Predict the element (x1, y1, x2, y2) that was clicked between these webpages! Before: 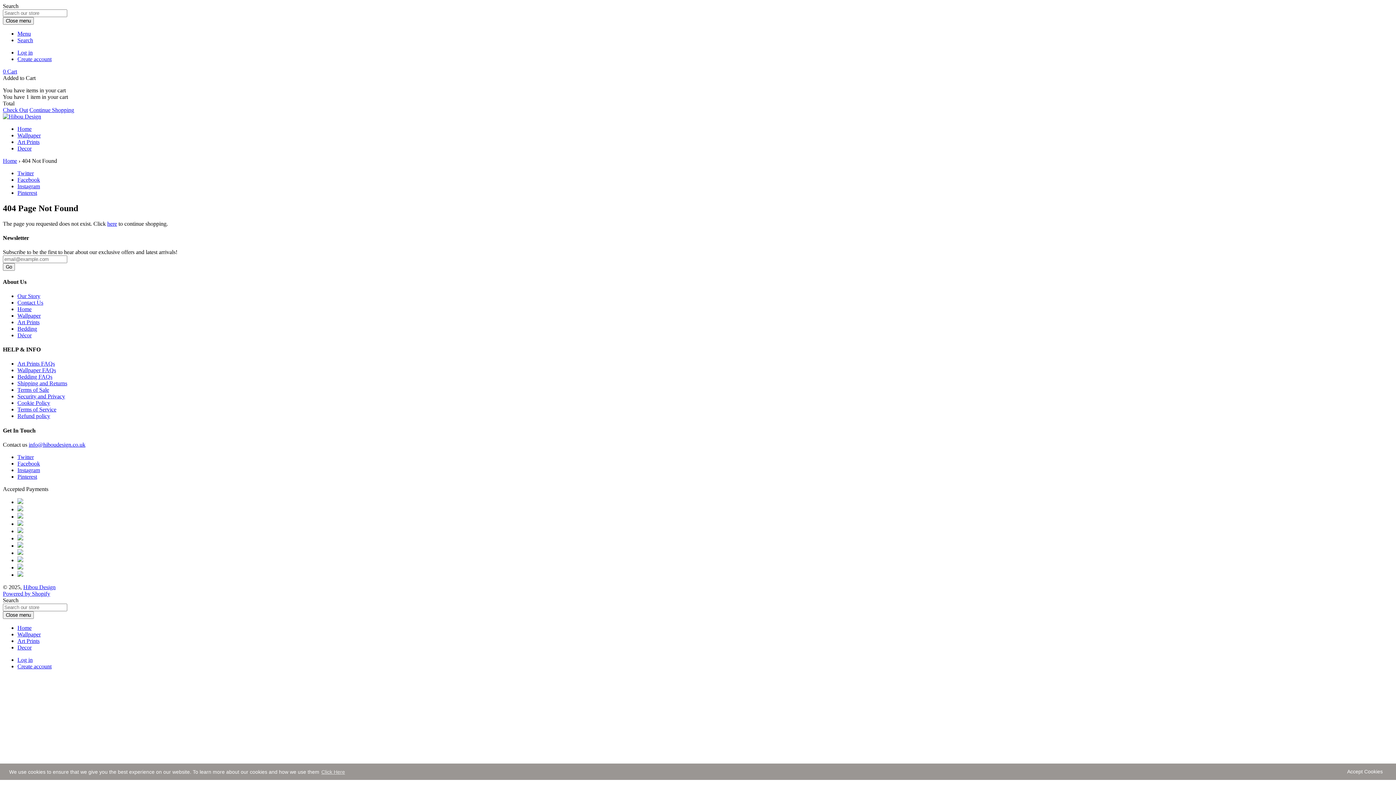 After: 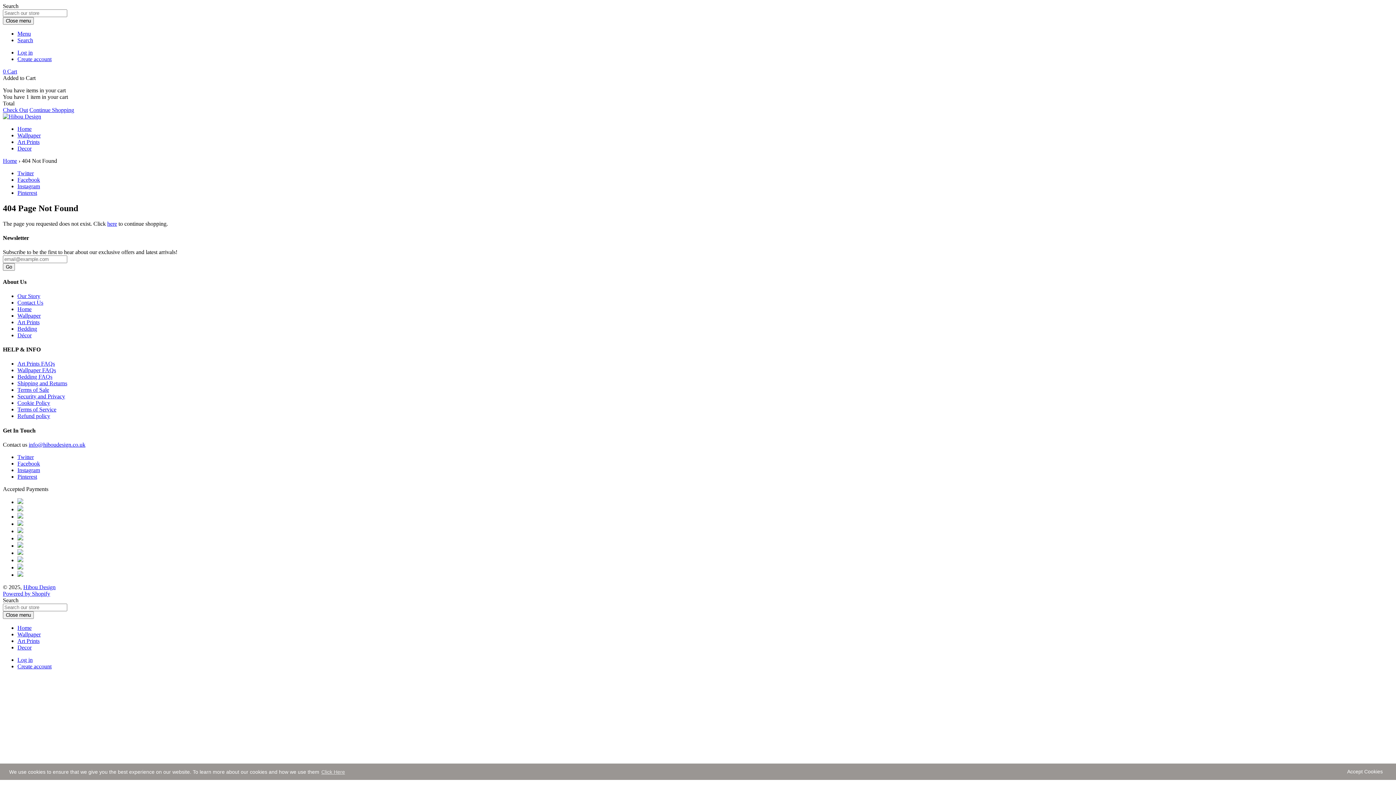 Action: bbox: (17, 37, 33, 43) label: Search